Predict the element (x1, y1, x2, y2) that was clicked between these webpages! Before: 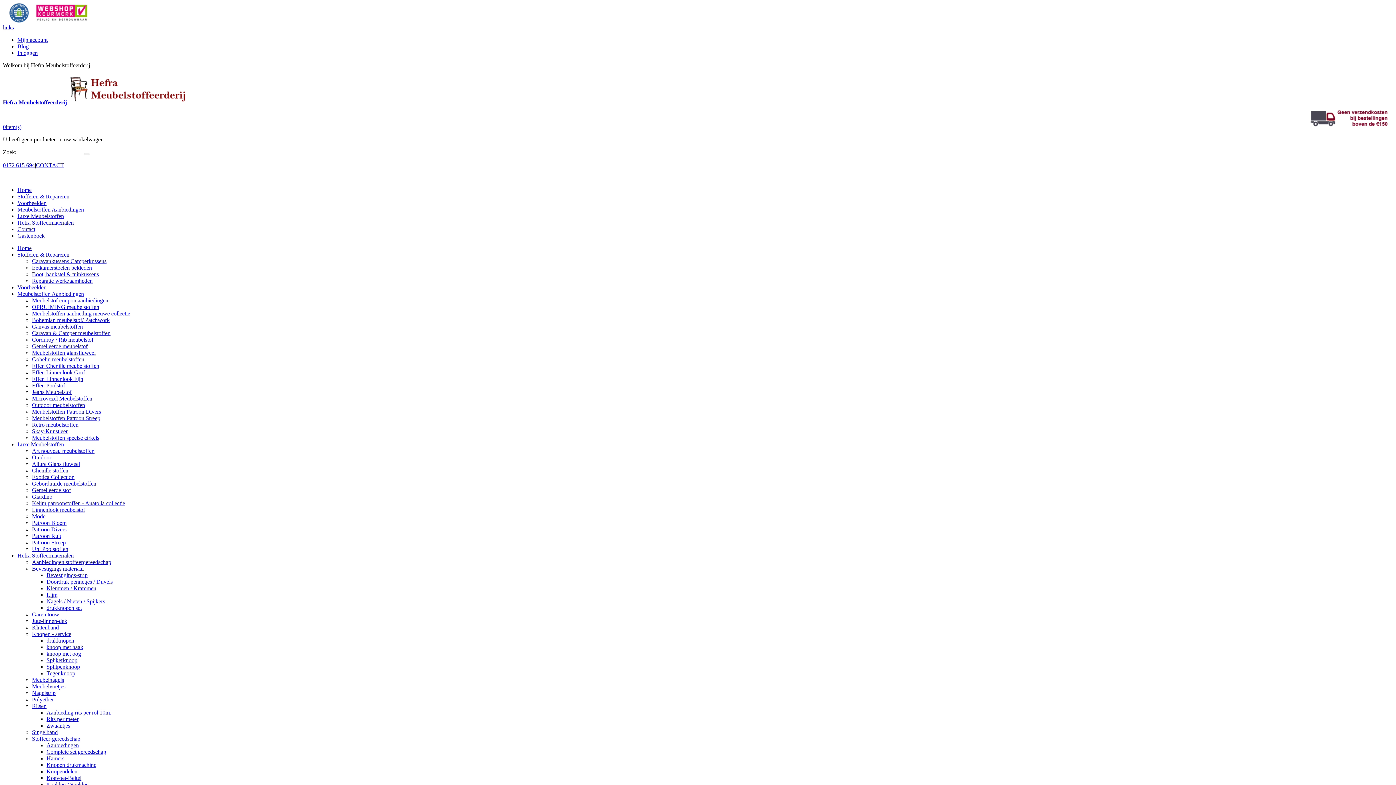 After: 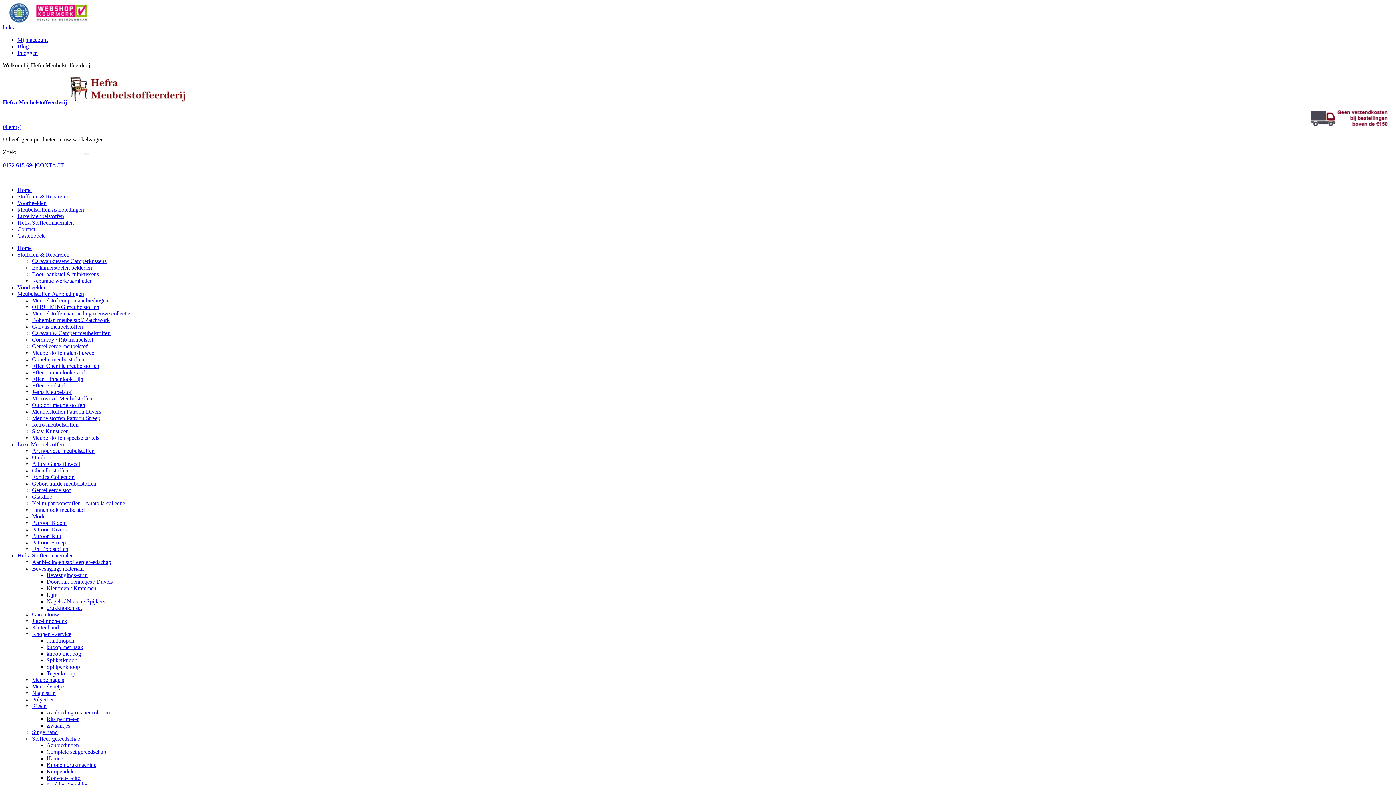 Action: bbox: (17, 290, 84, 297) label: Meubelstoffen Aanbiedingen